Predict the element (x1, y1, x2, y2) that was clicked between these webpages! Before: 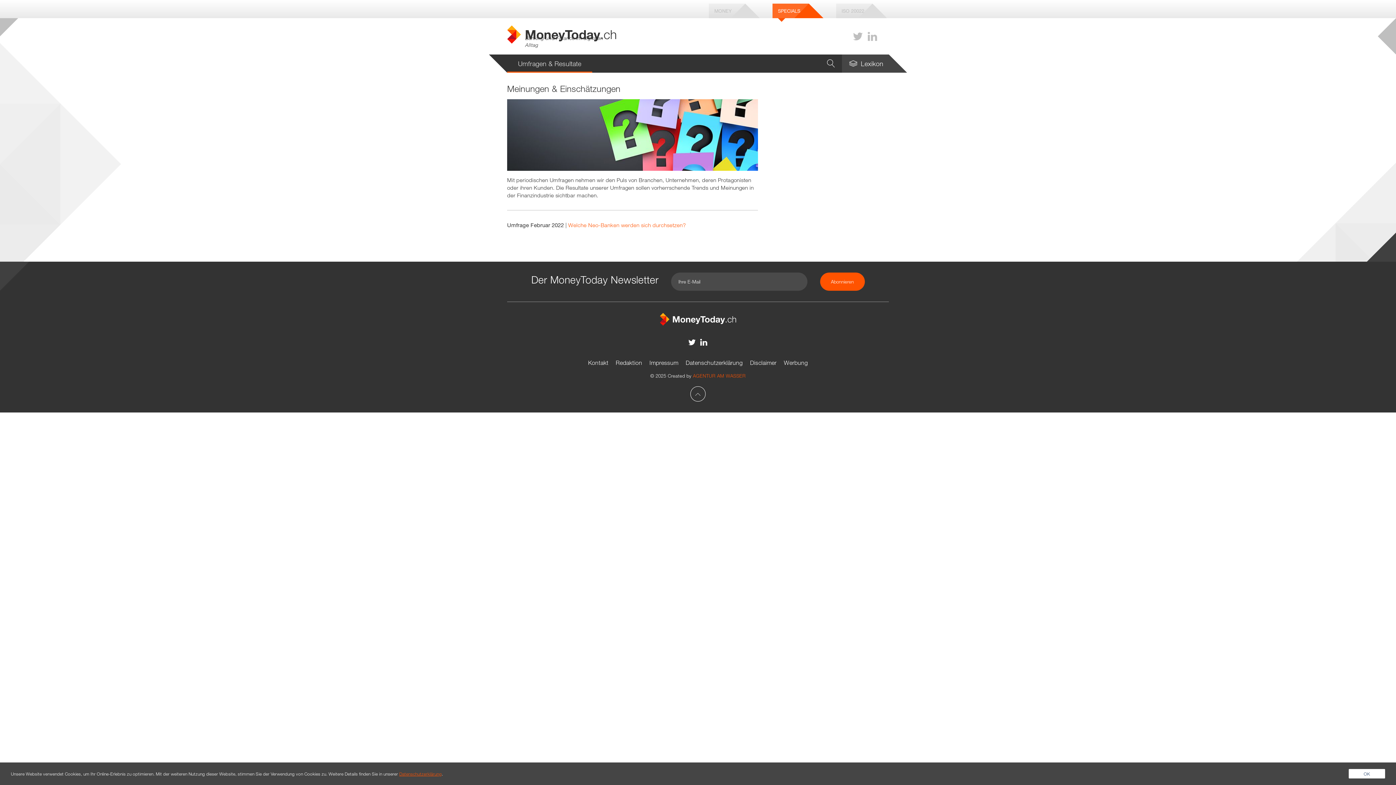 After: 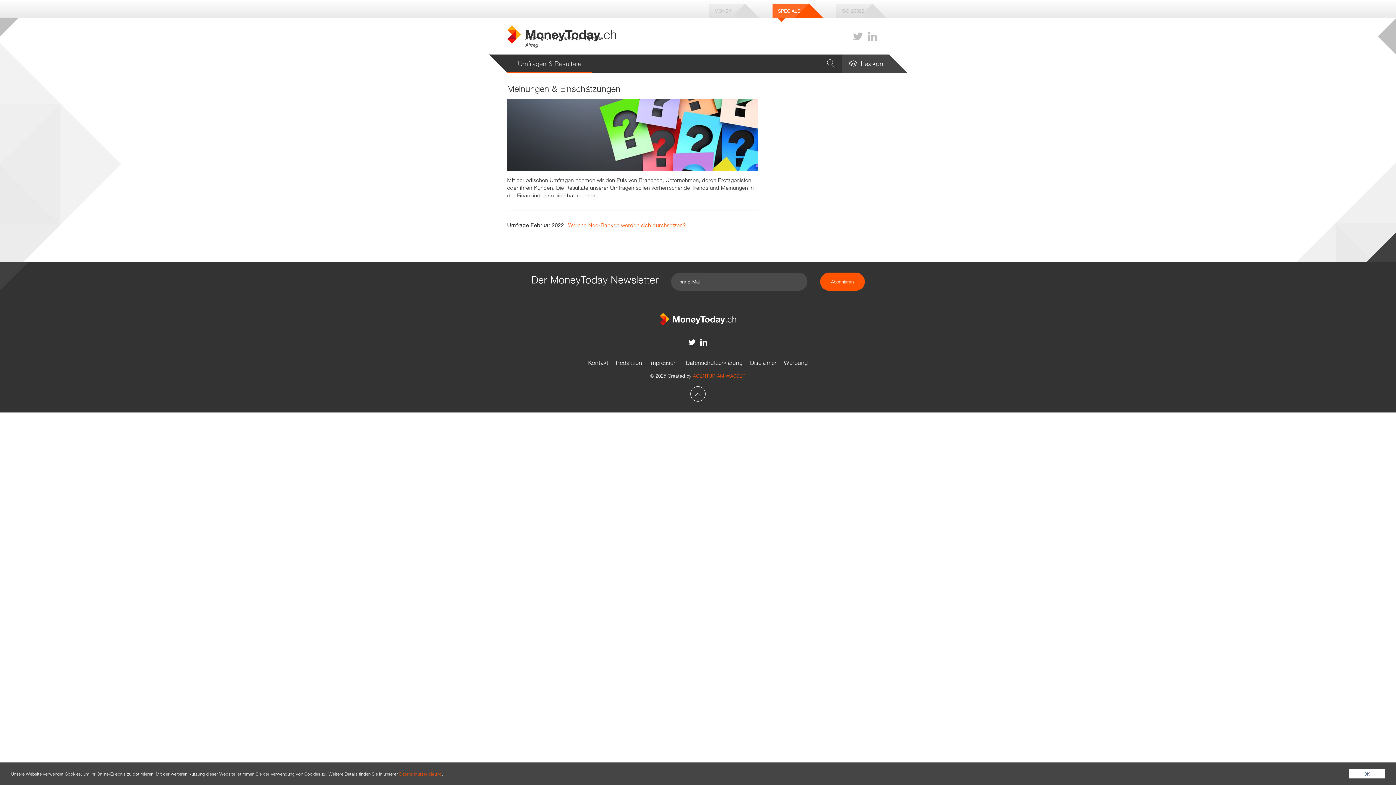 Action: bbox: (688, 336, 696, 347)